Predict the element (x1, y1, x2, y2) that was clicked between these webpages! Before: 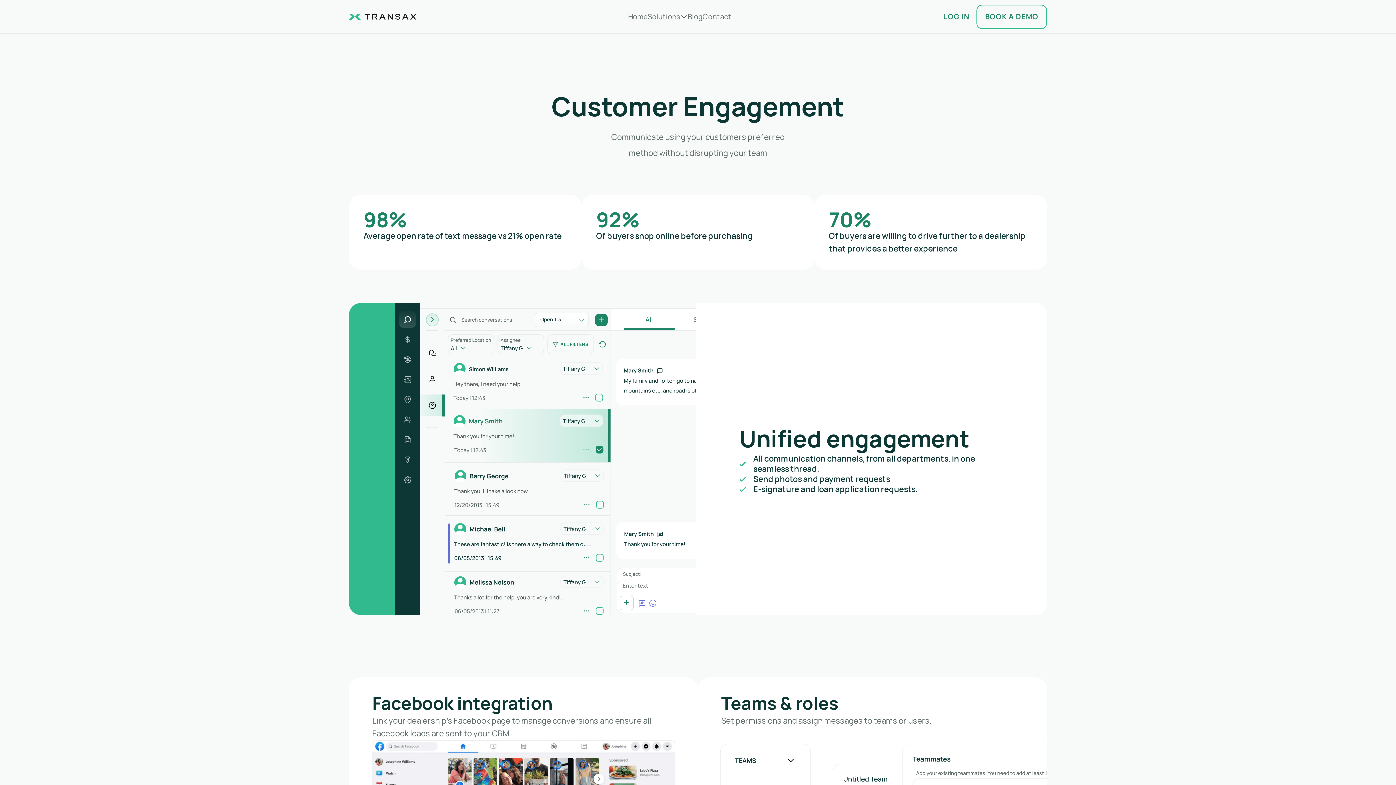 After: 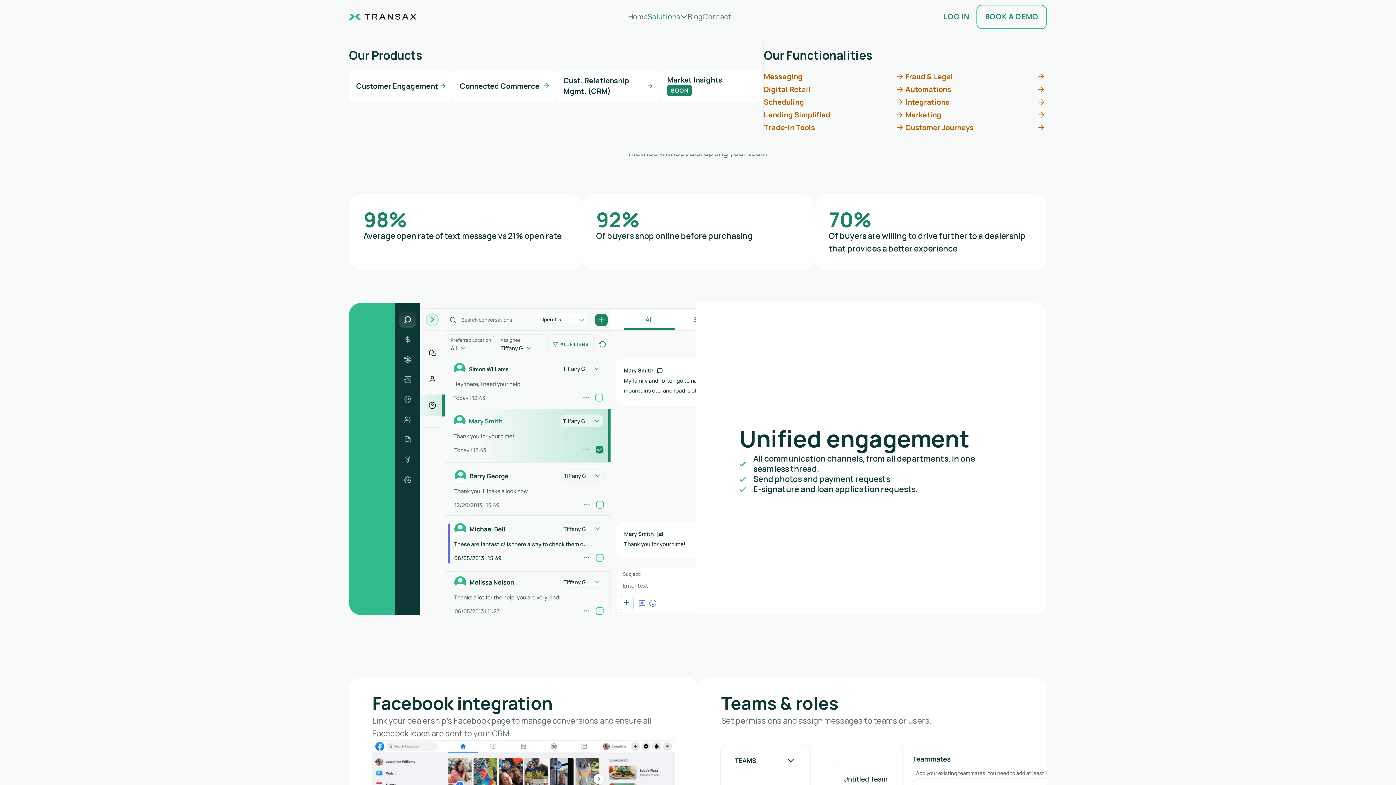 Action: bbox: (647, 0, 687, 33) label: Solutions